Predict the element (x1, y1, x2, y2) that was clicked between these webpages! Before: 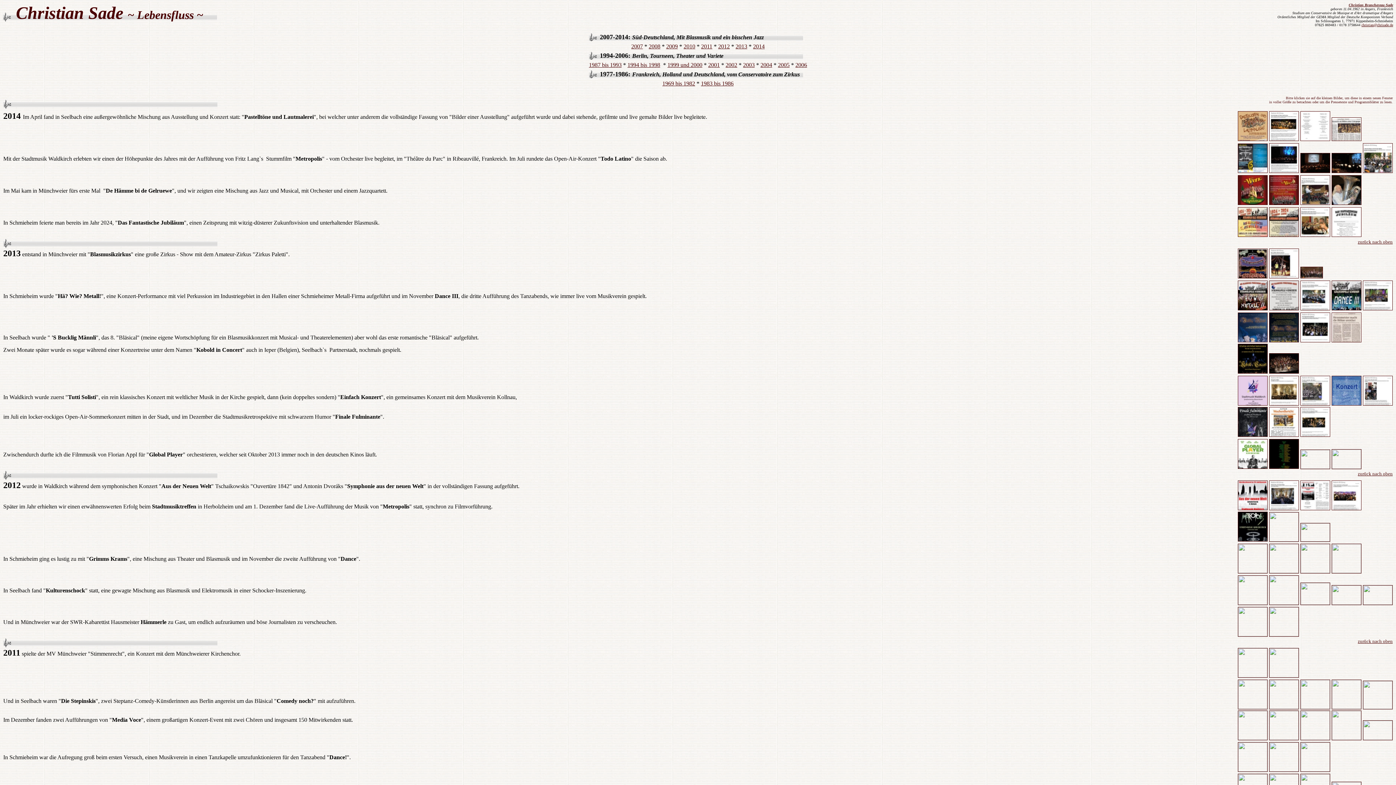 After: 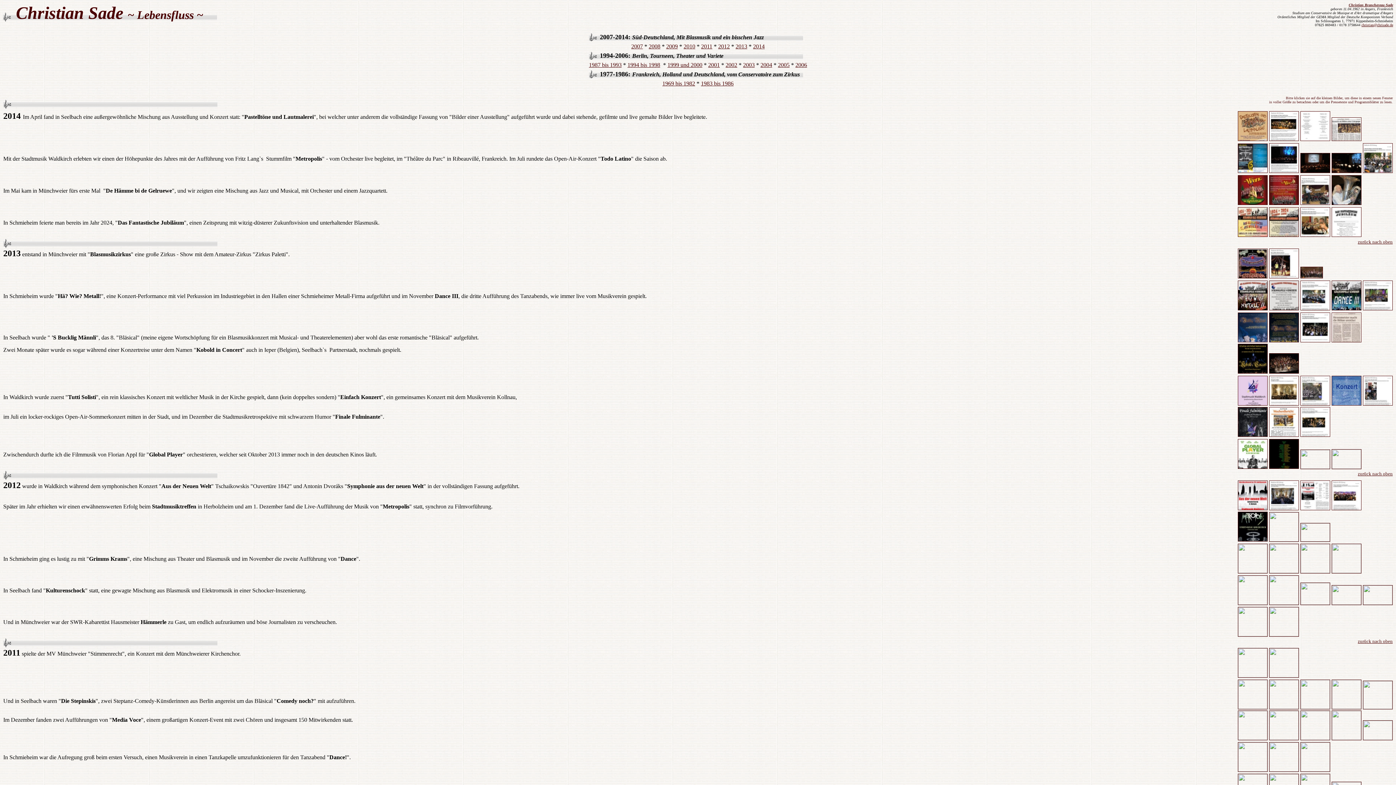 Action: bbox: (1332, 735, 1361, 741)